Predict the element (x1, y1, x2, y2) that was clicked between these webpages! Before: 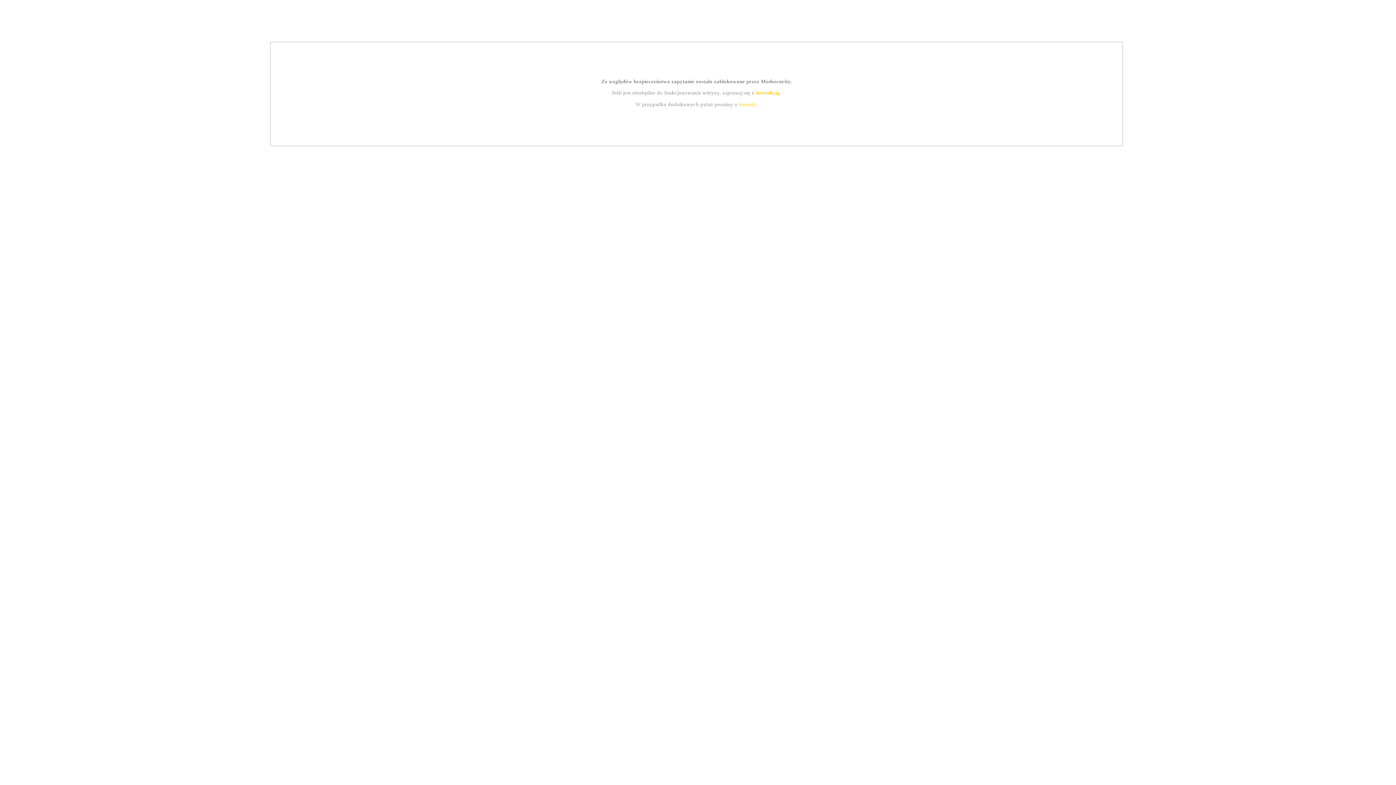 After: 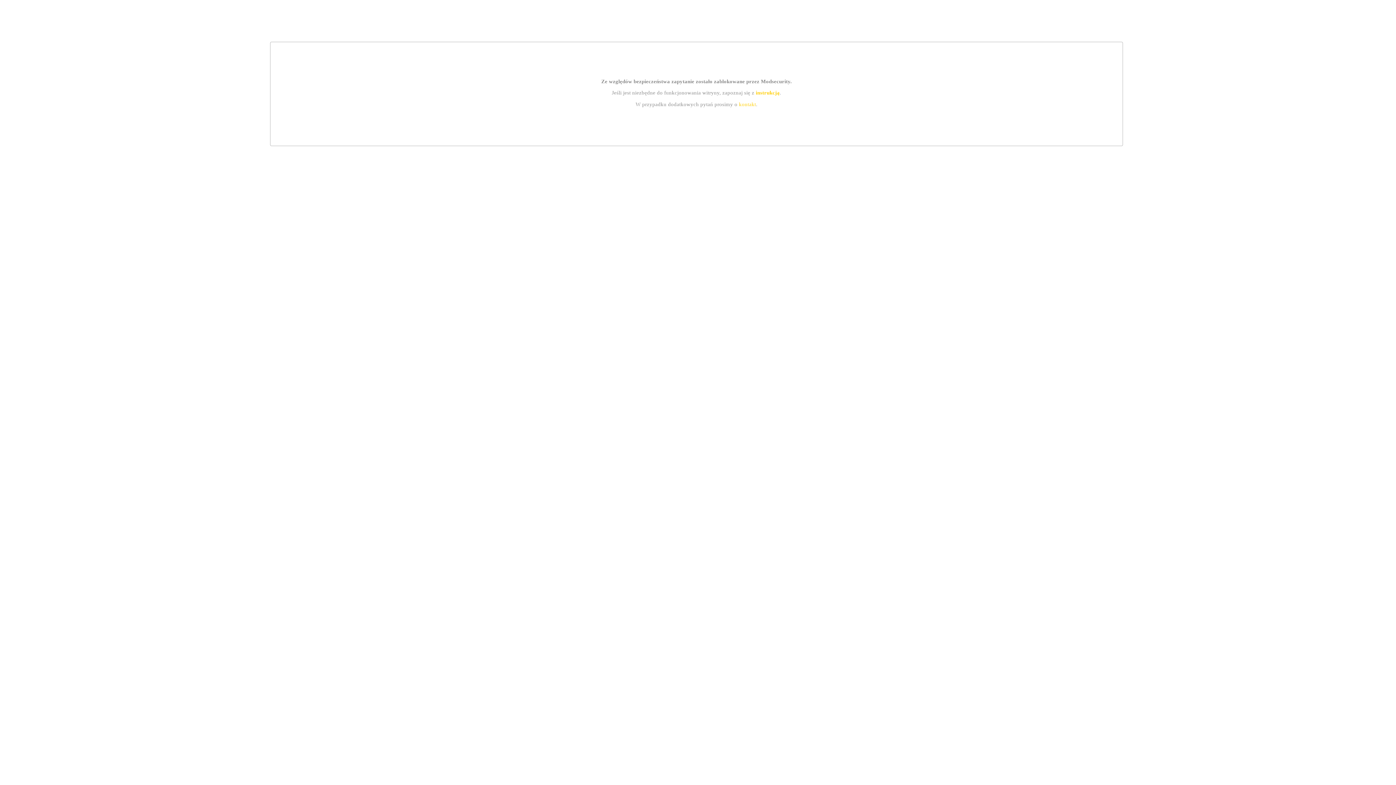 Action: label: kontakt bbox: (739, 101, 756, 107)